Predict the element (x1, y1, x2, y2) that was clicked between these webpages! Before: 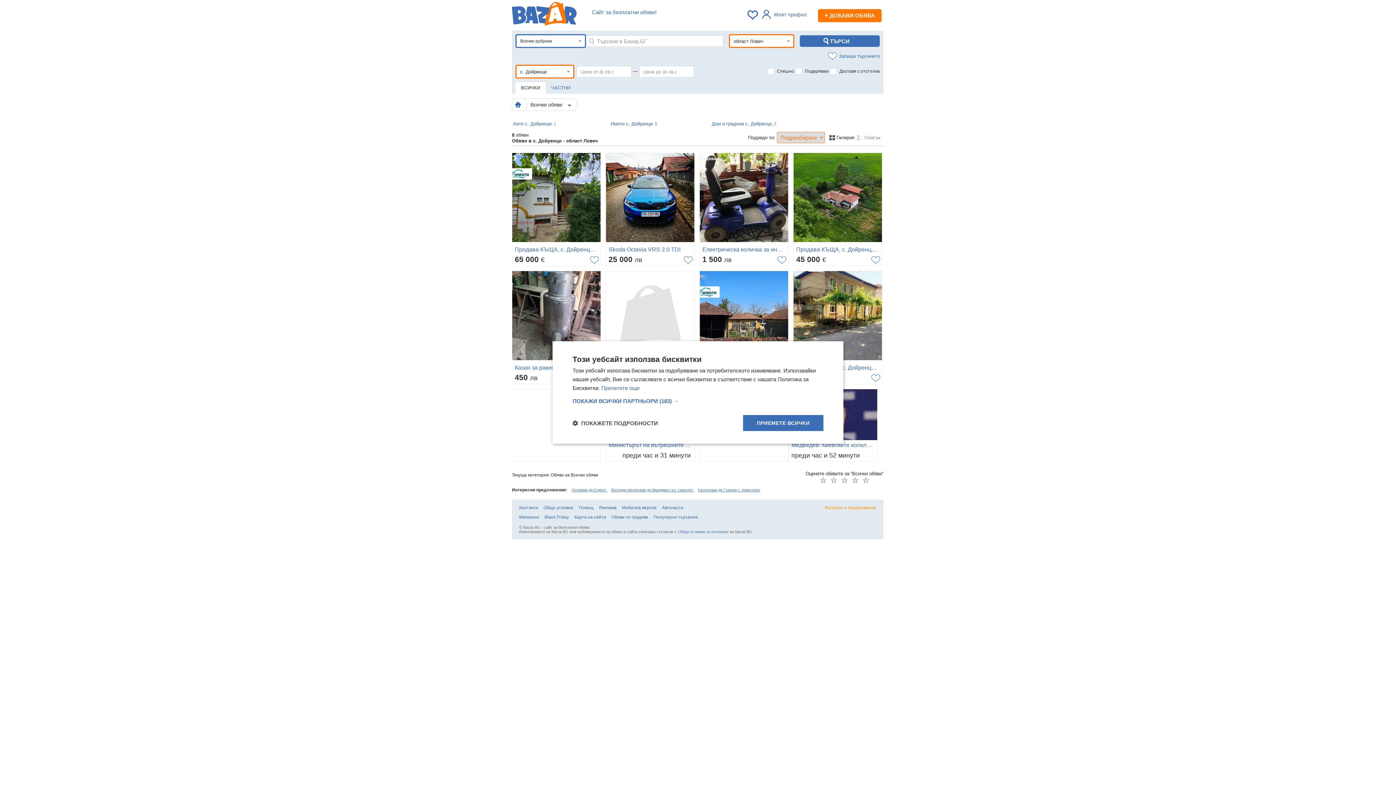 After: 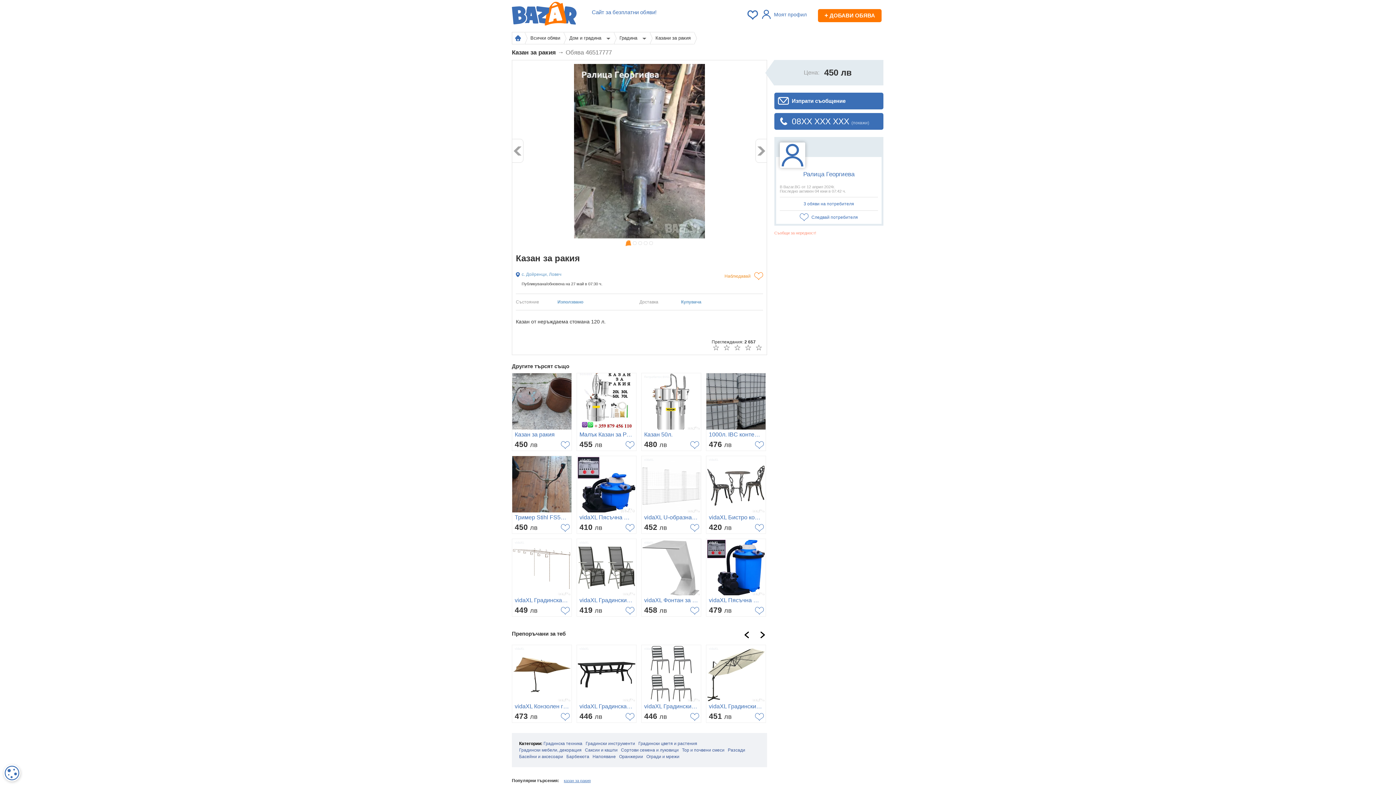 Action: bbox: (512, 270, 601, 384) label: Казан за ракия
450 лв